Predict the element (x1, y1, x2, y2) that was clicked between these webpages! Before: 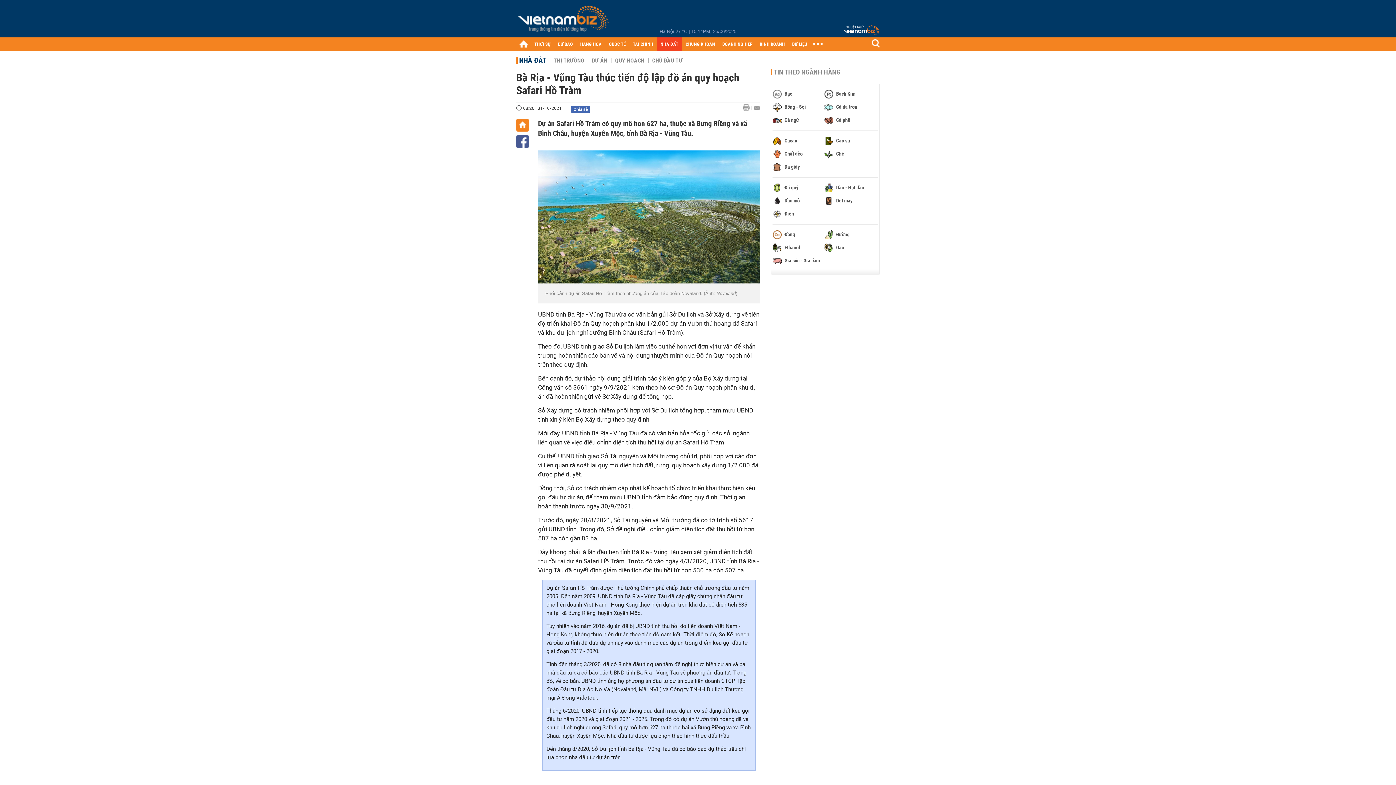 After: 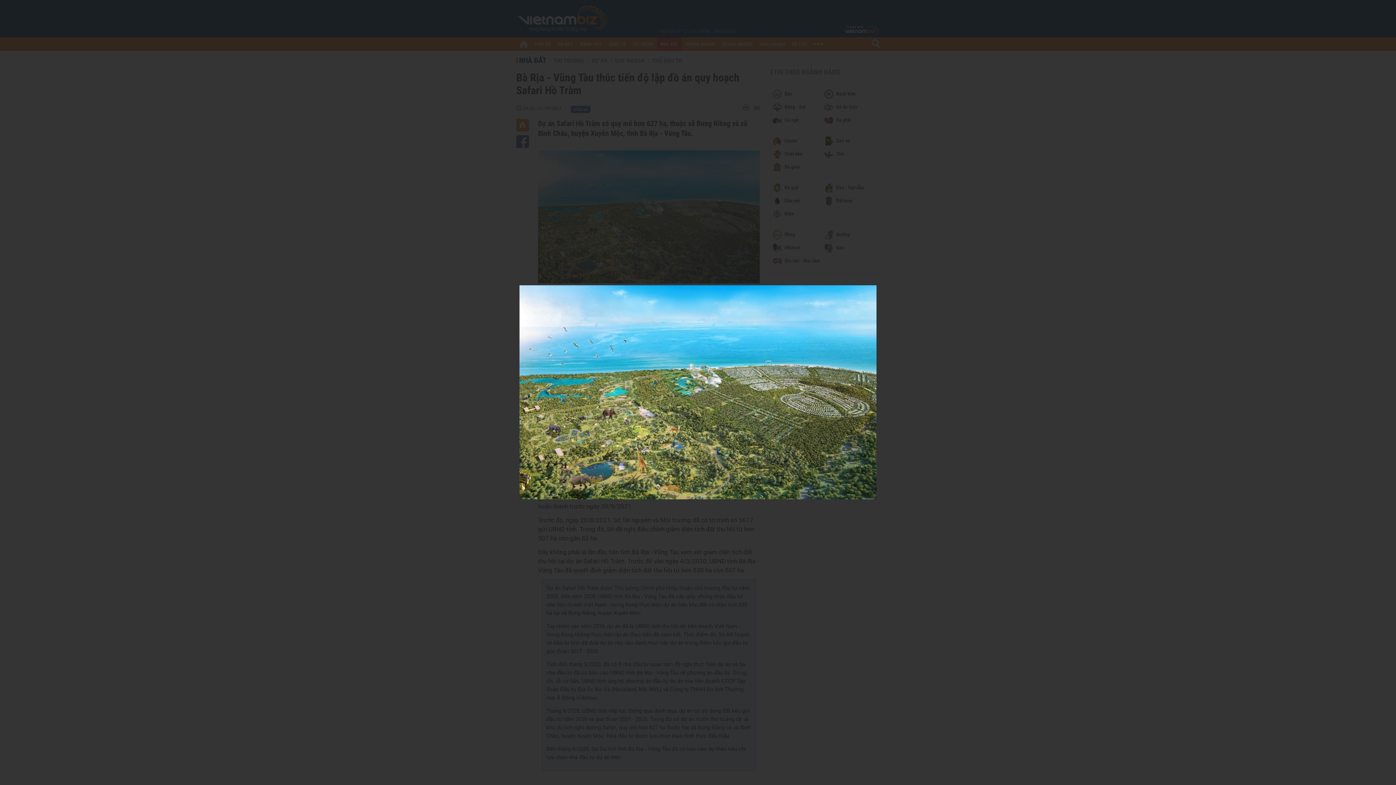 Action: bbox: (538, 150, 760, 283)